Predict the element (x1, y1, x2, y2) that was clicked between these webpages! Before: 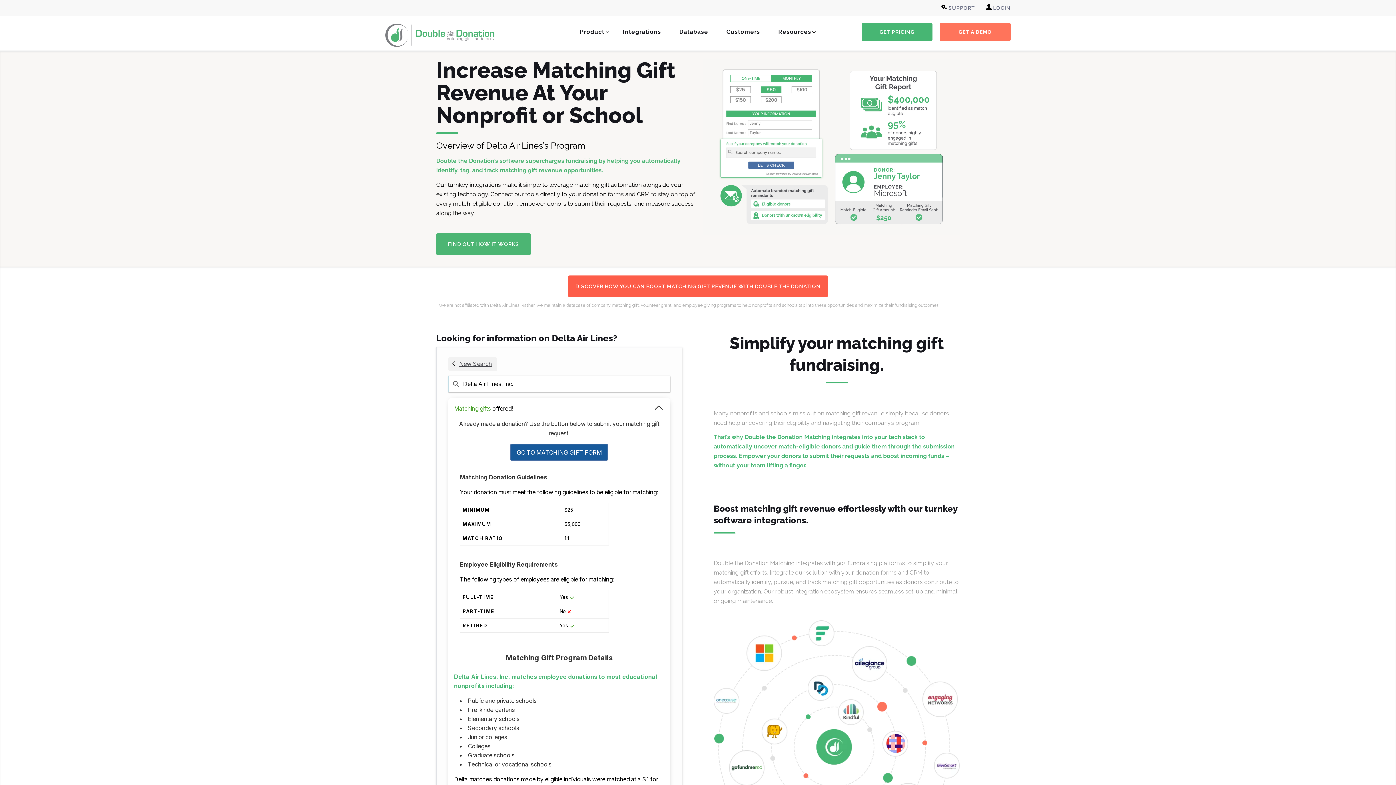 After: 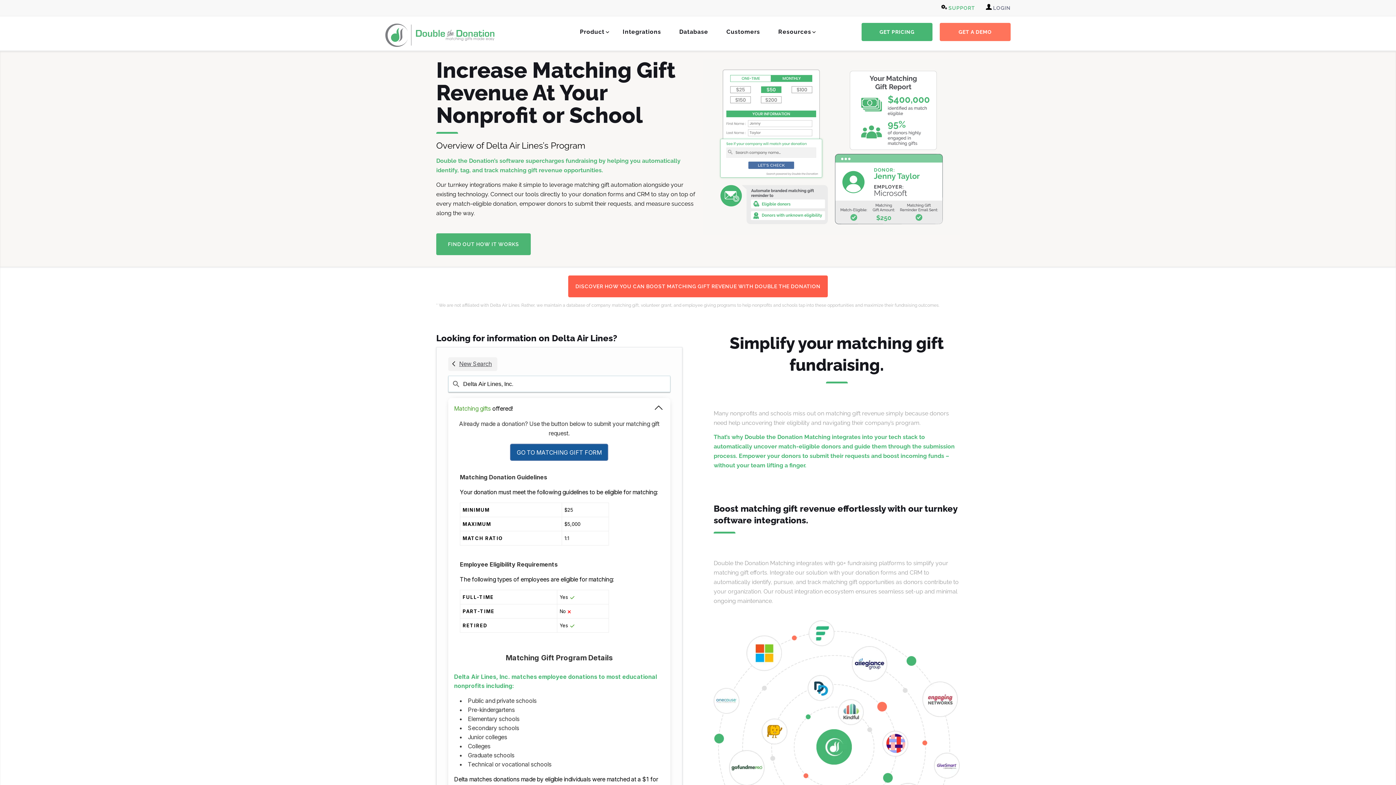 Action: bbox: (941, 2, 975, 13) label:  SUPPORT